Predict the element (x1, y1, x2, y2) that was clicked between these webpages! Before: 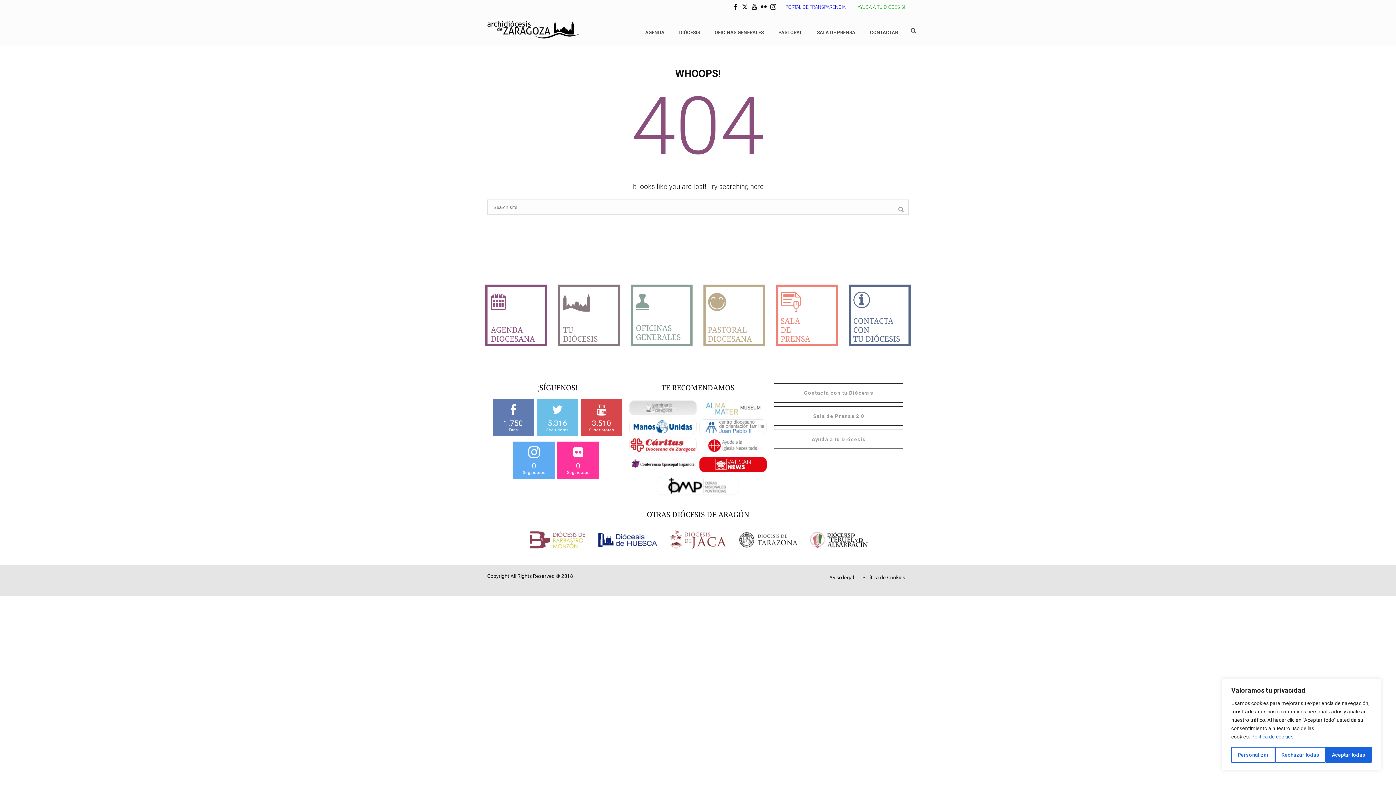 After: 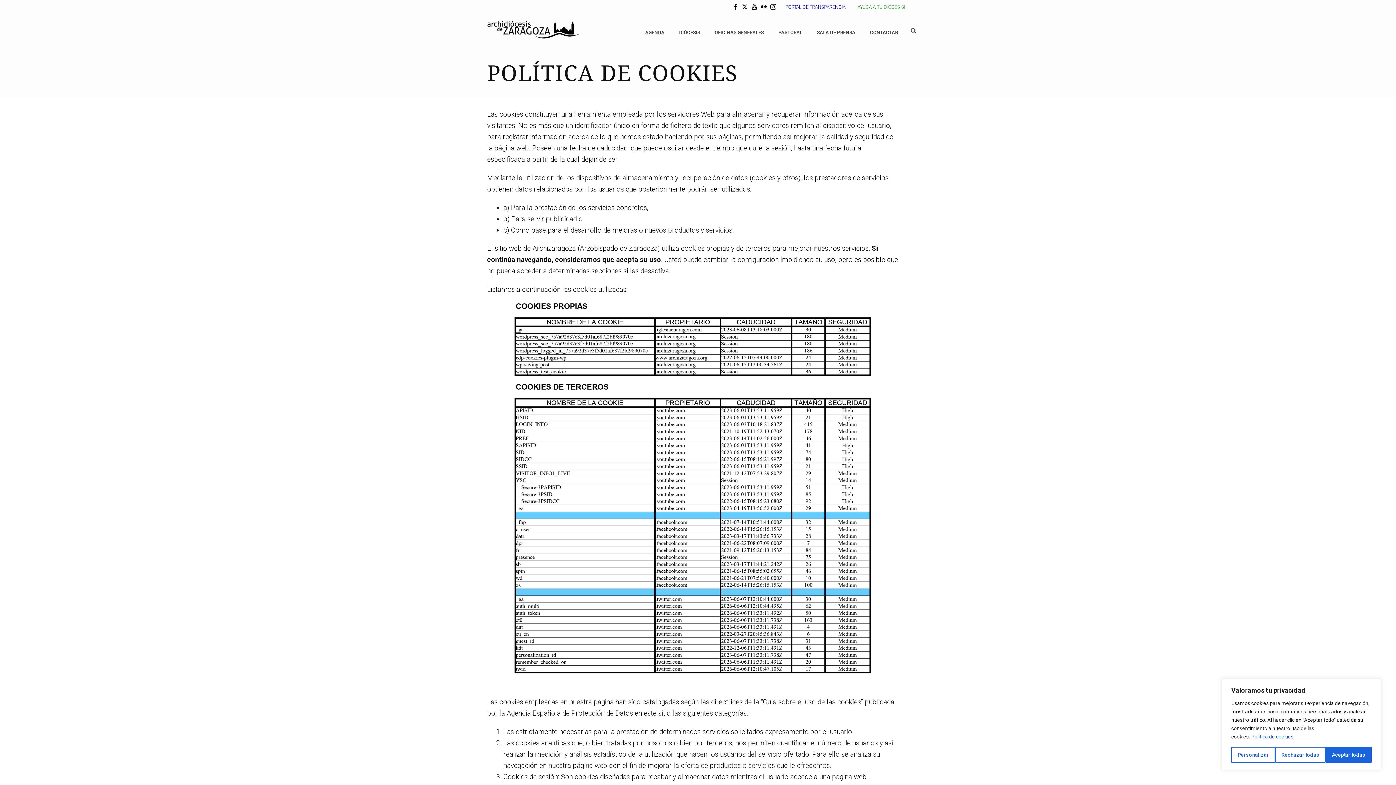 Action: label: Política de Cookies bbox: (858, 575, 909, 579)